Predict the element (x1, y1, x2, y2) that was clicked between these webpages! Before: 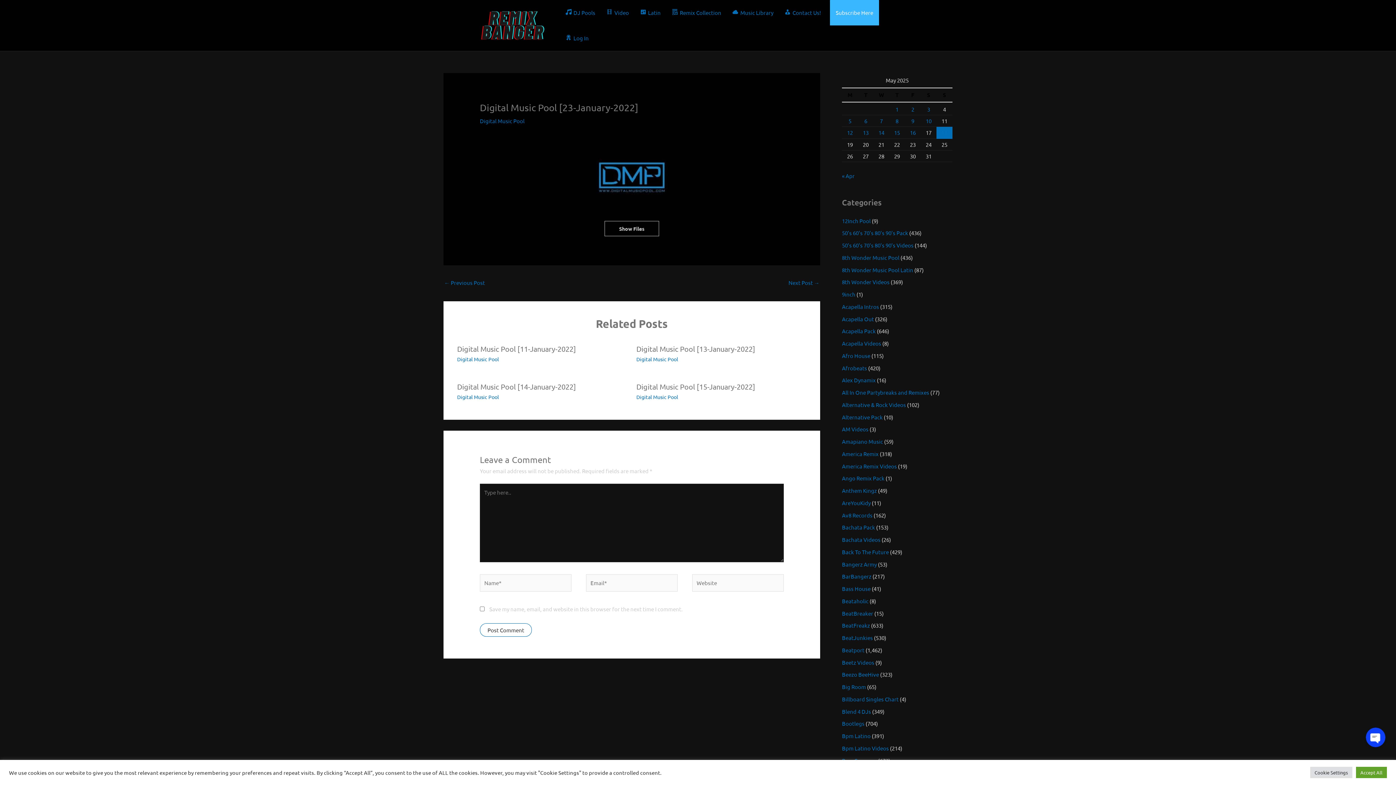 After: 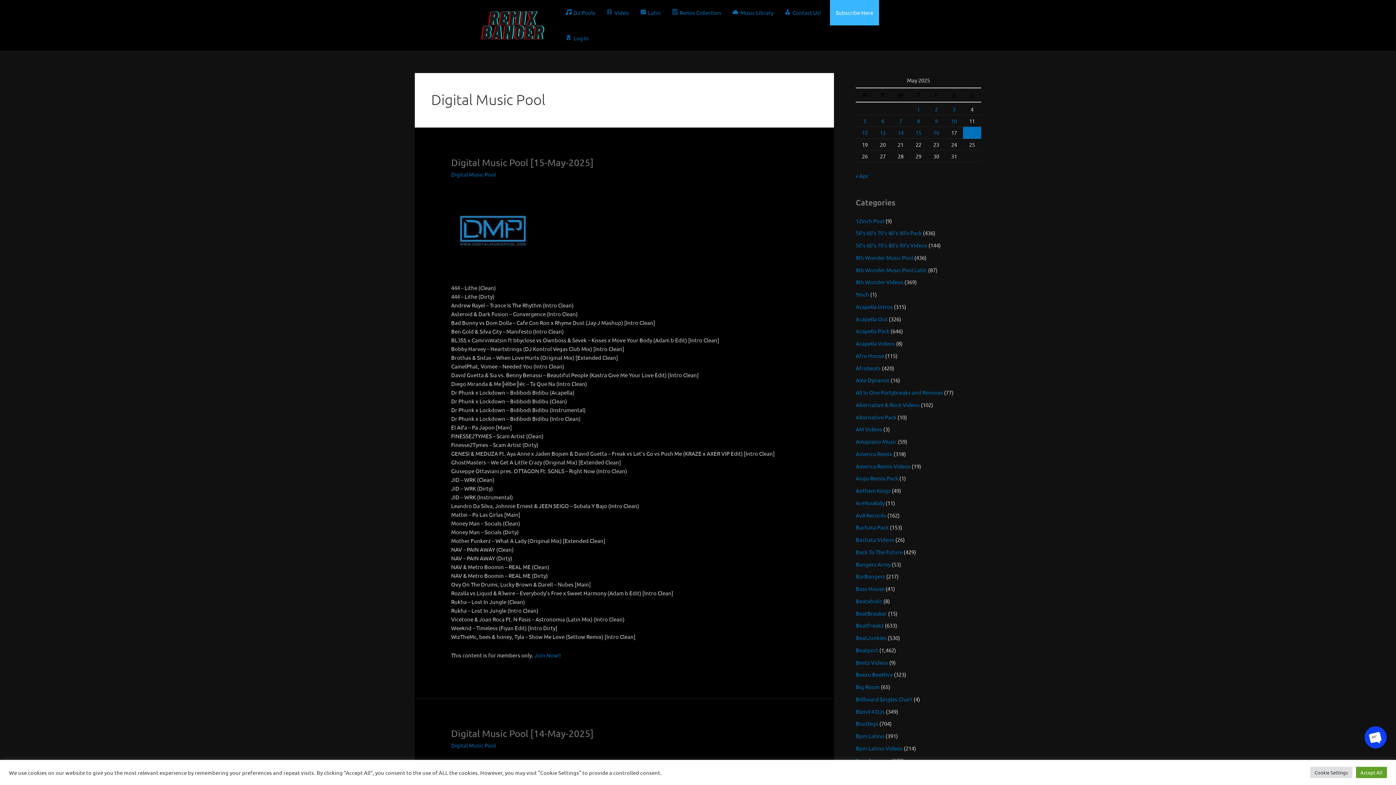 Action: label: Digital Music Pool bbox: (636, 355, 678, 362)